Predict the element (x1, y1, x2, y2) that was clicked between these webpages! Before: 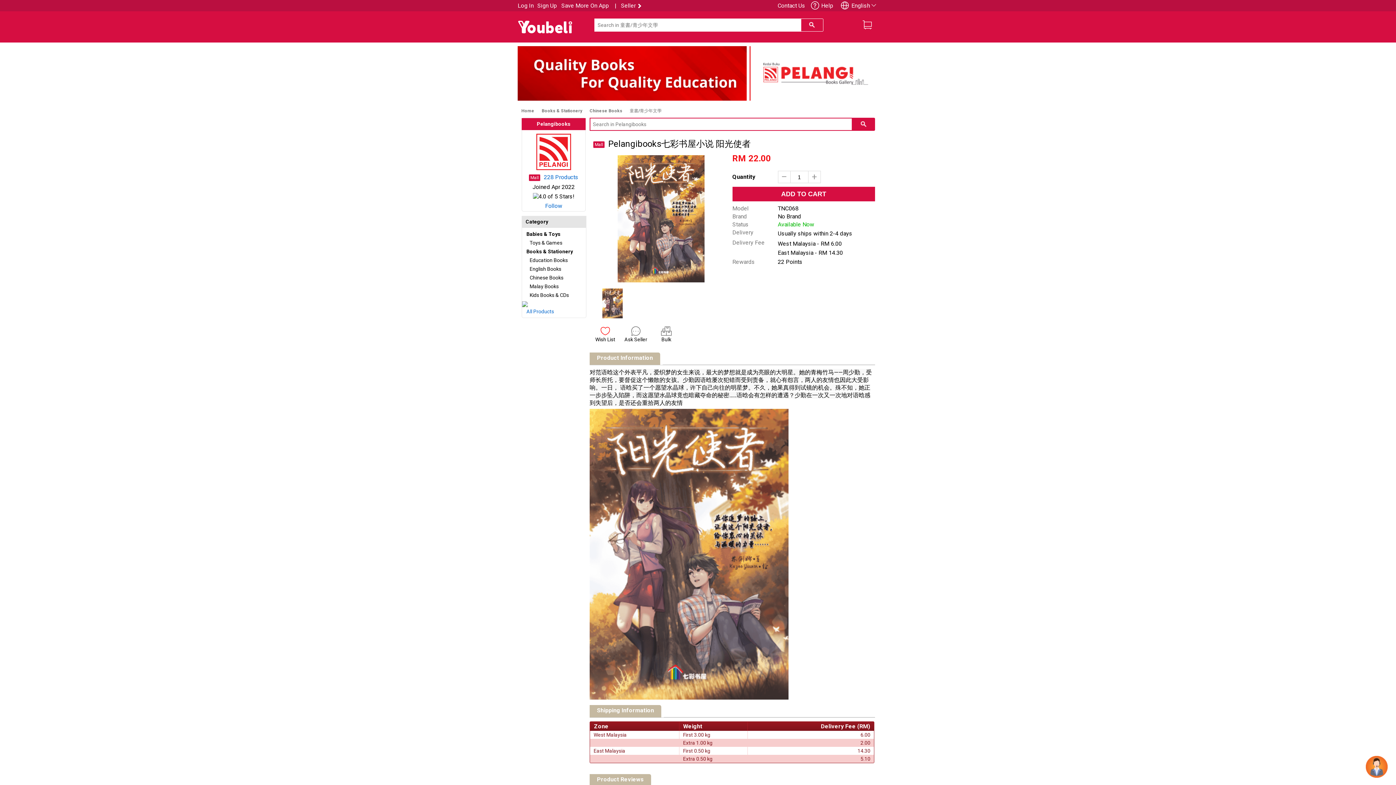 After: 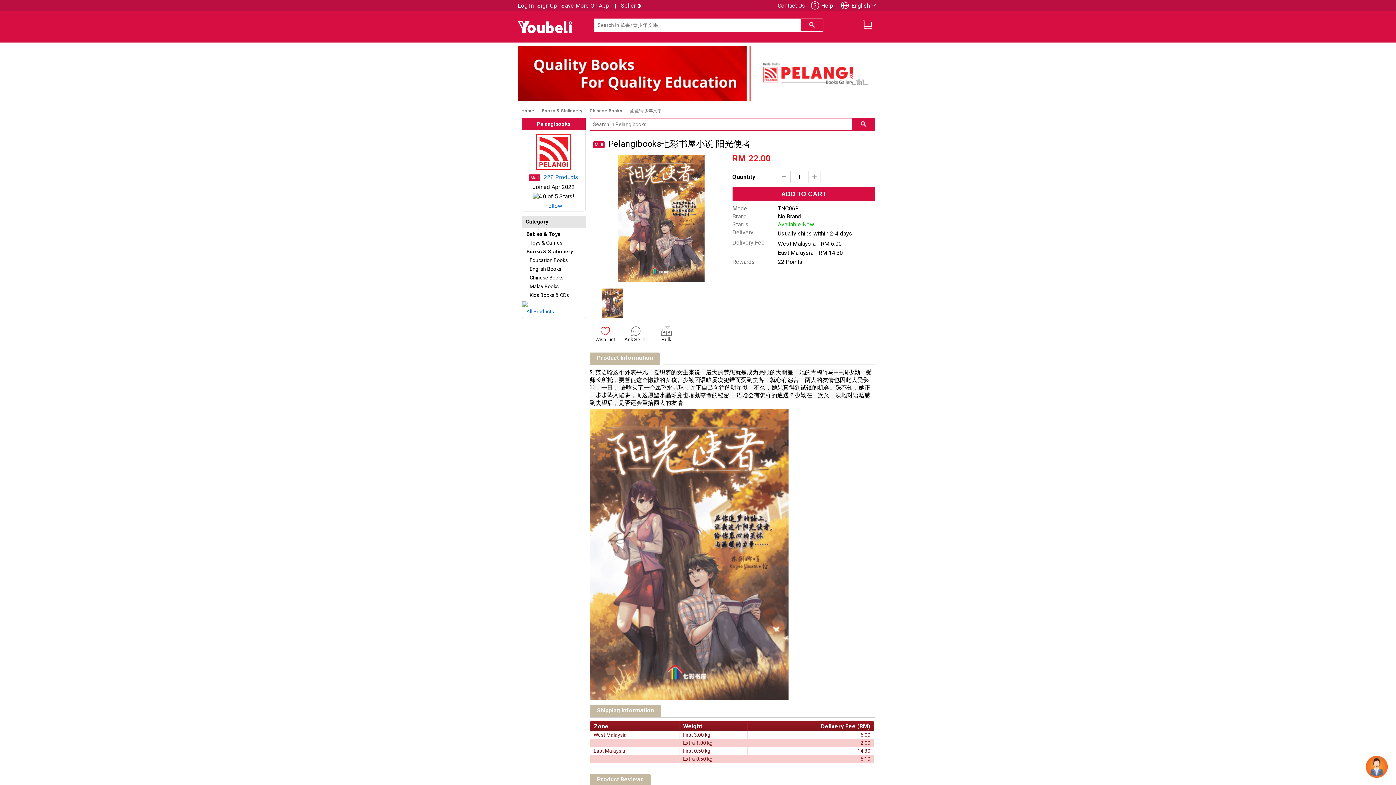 Action: bbox: (821, 2, 833, 9) label: Help